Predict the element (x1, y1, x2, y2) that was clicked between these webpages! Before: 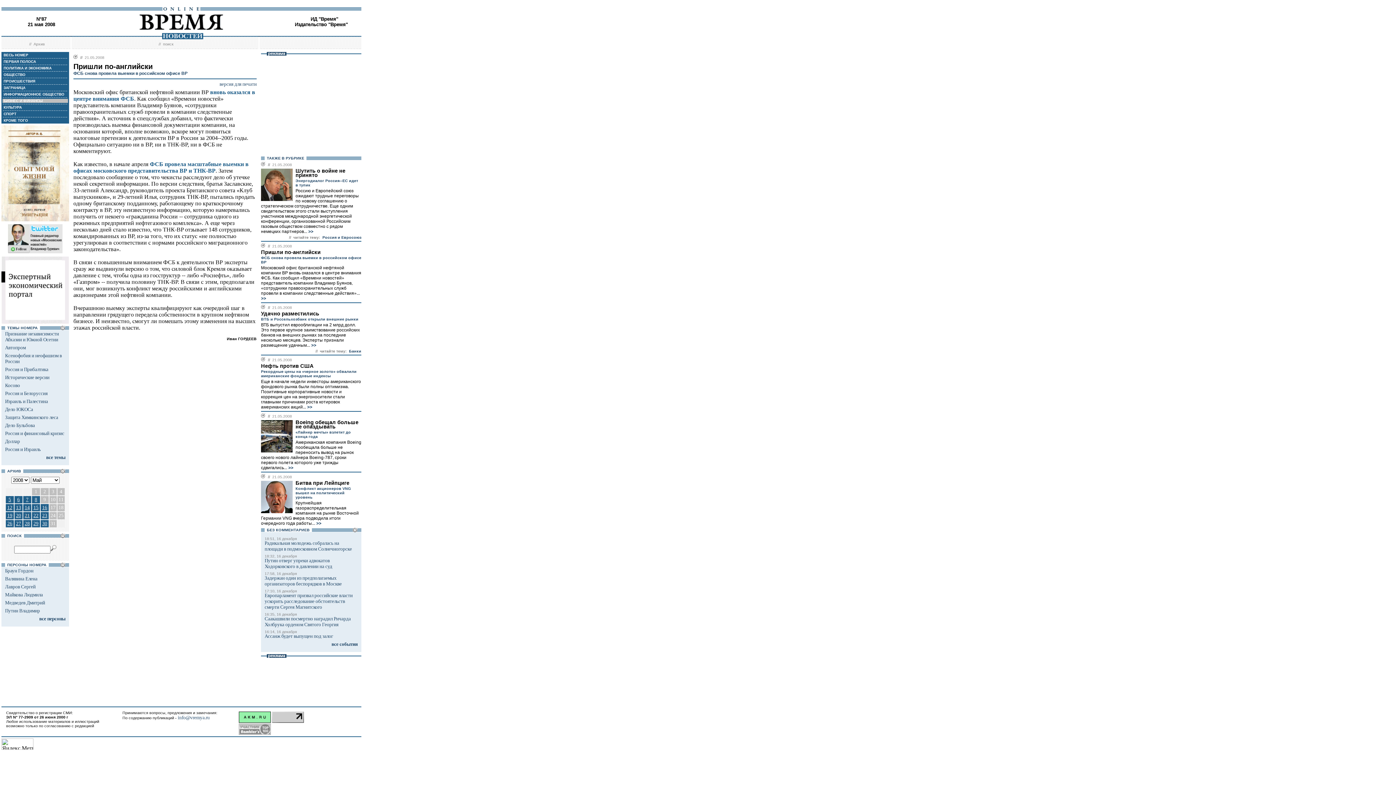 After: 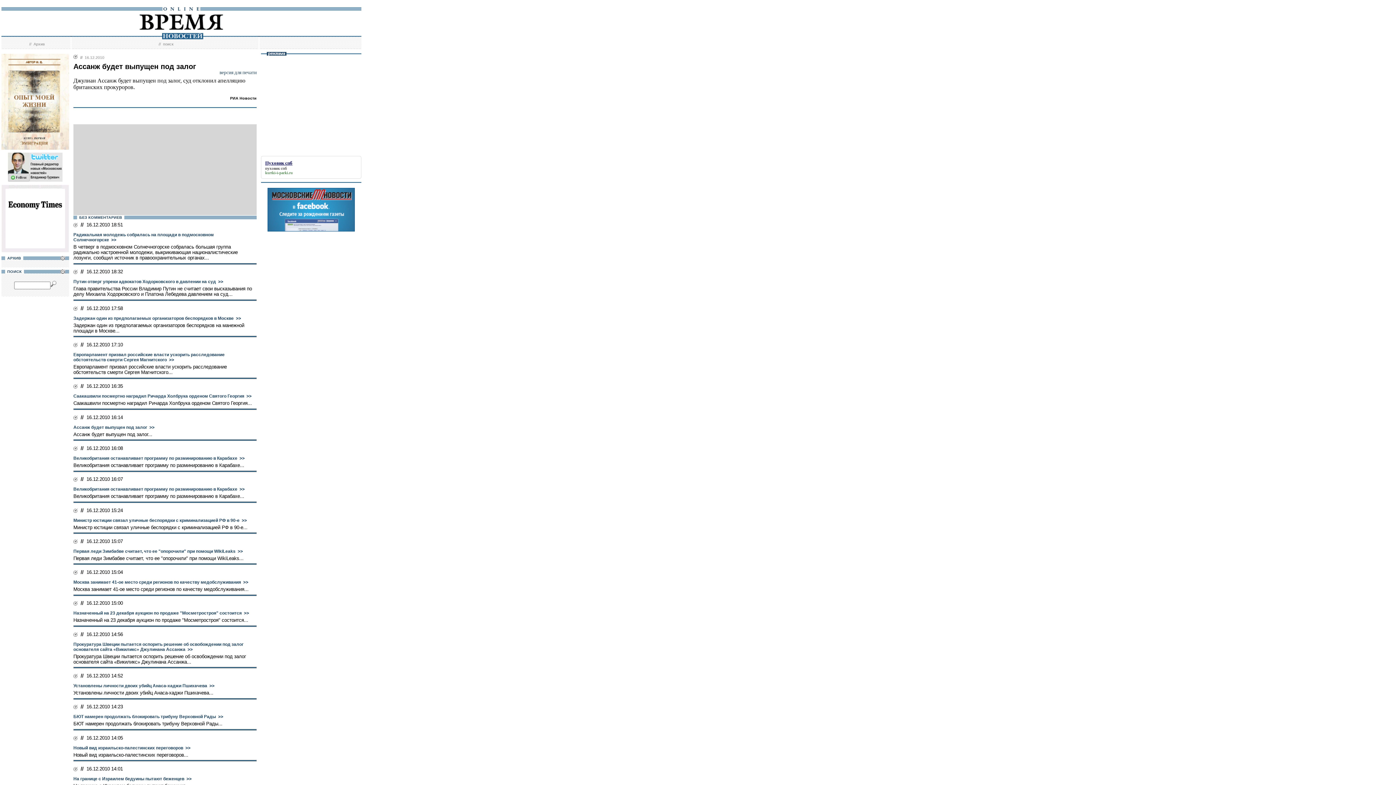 Action: bbox: (264, 633, 333, 639) label: Ассанж будет выпущен под залог